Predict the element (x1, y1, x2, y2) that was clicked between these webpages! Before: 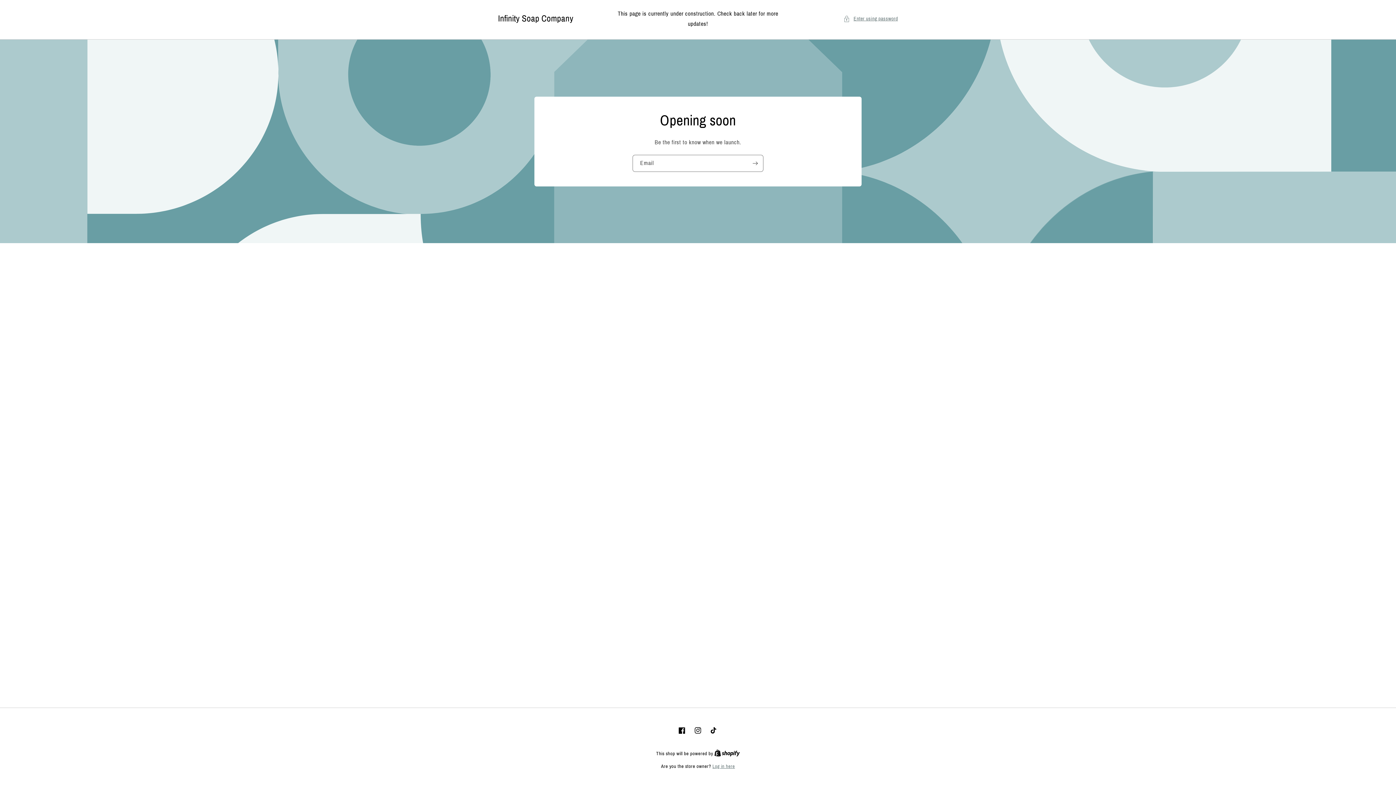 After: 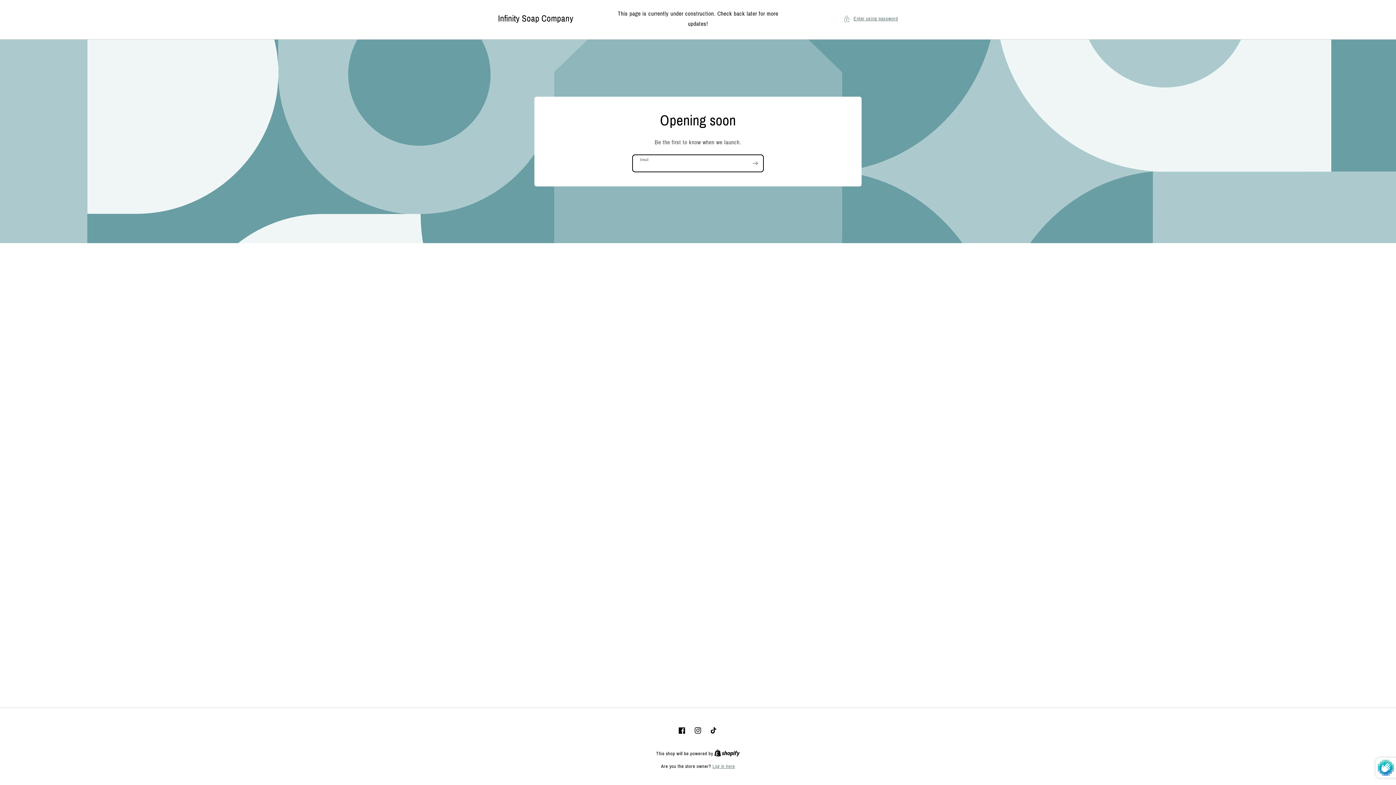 Action: bbox: (747, 154, 763, 171) label: Subscribe